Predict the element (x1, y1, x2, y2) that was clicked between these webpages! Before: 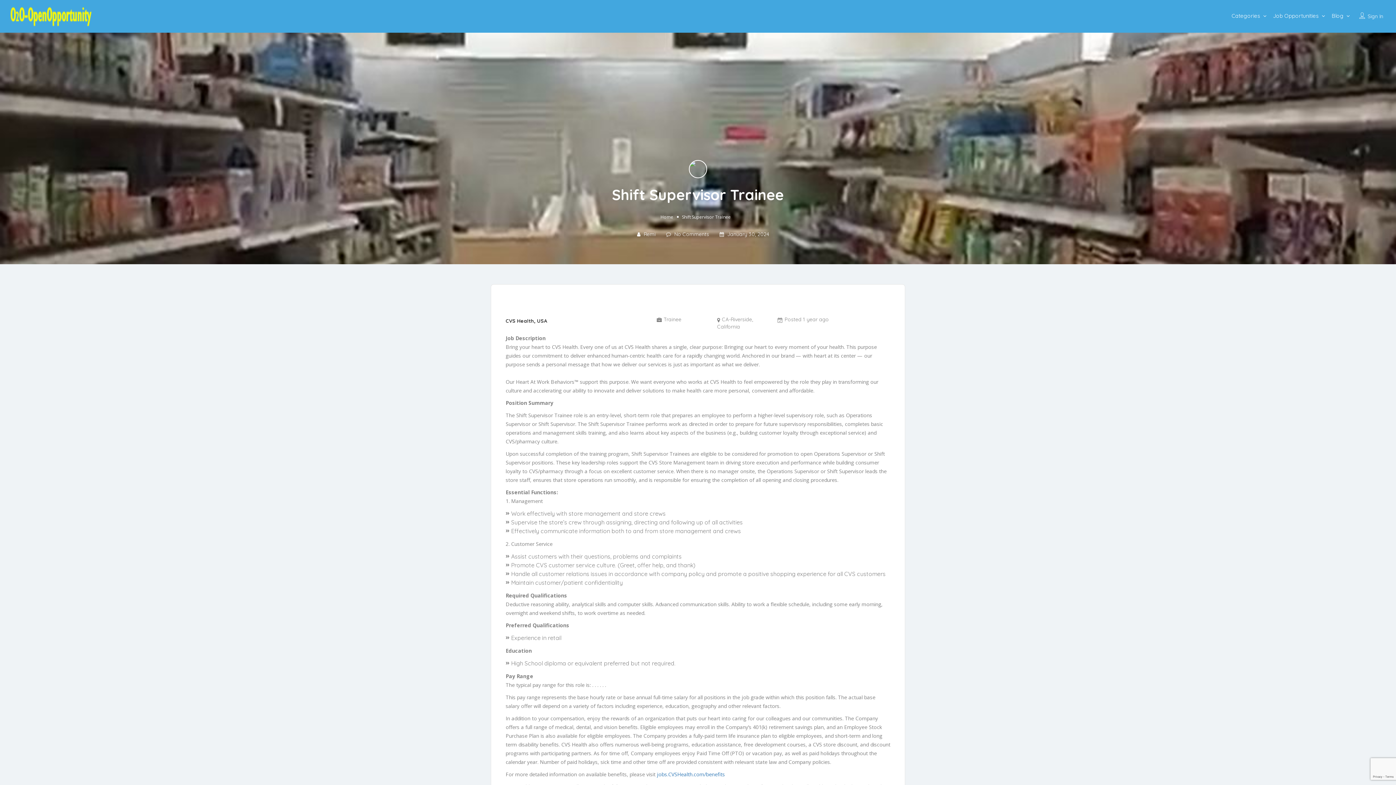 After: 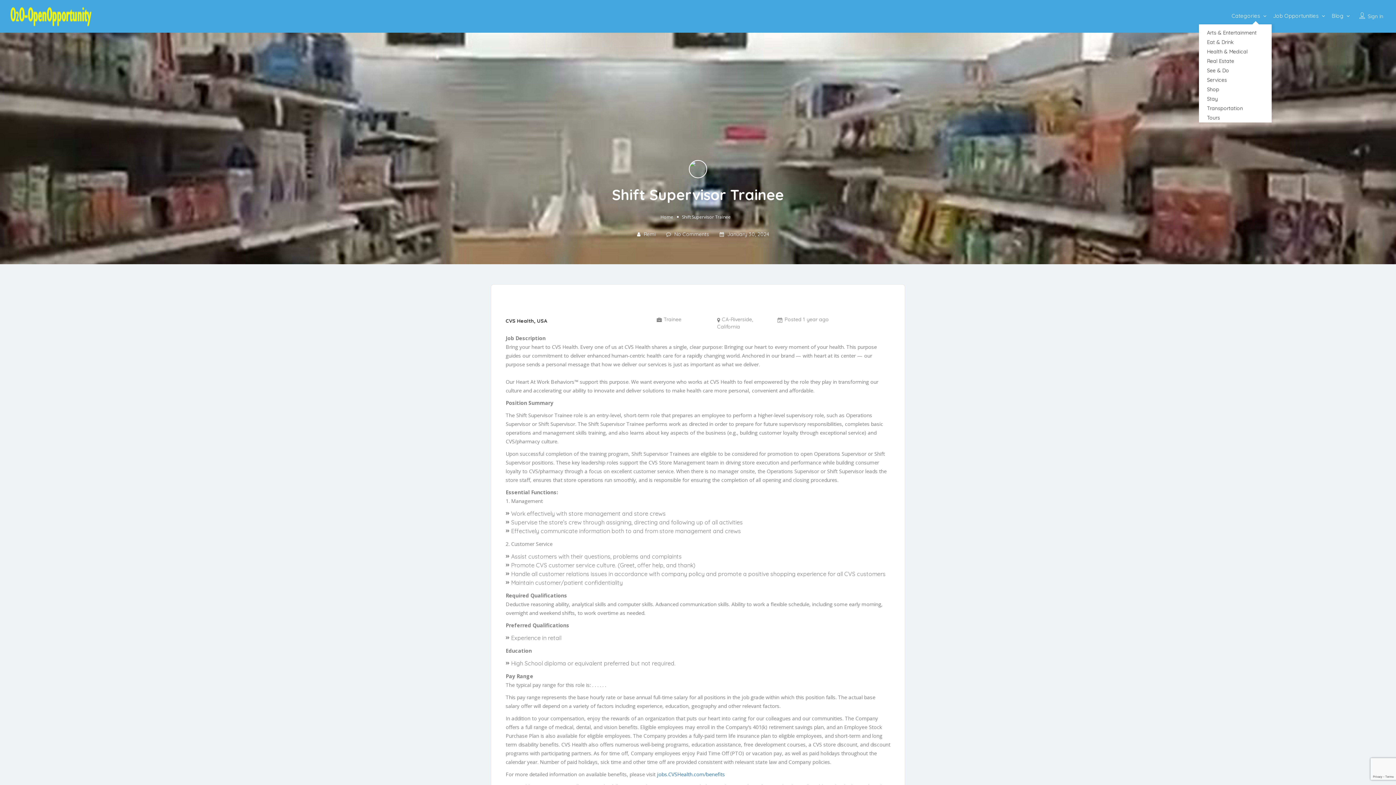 Action: bbox: (1231, 12, 1260, 19) label: Categories